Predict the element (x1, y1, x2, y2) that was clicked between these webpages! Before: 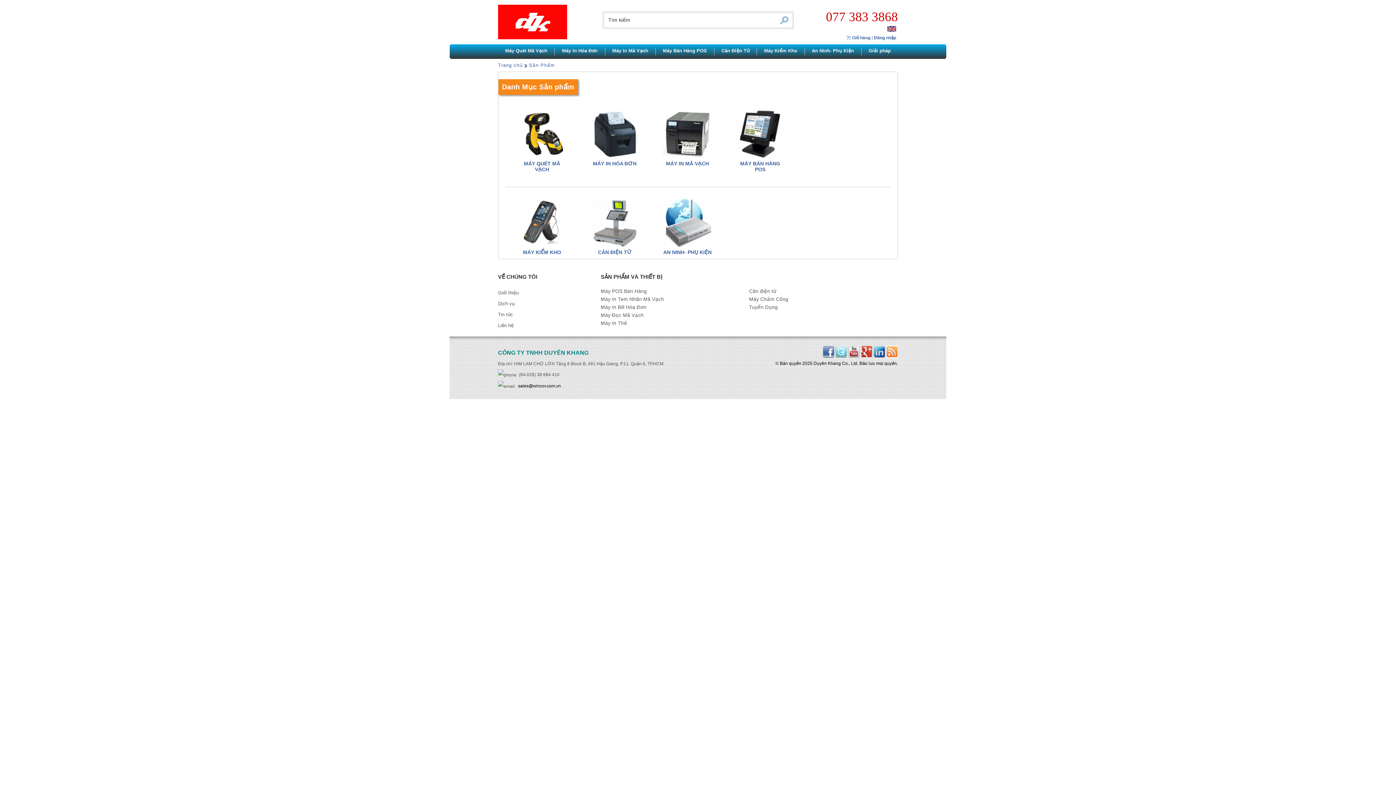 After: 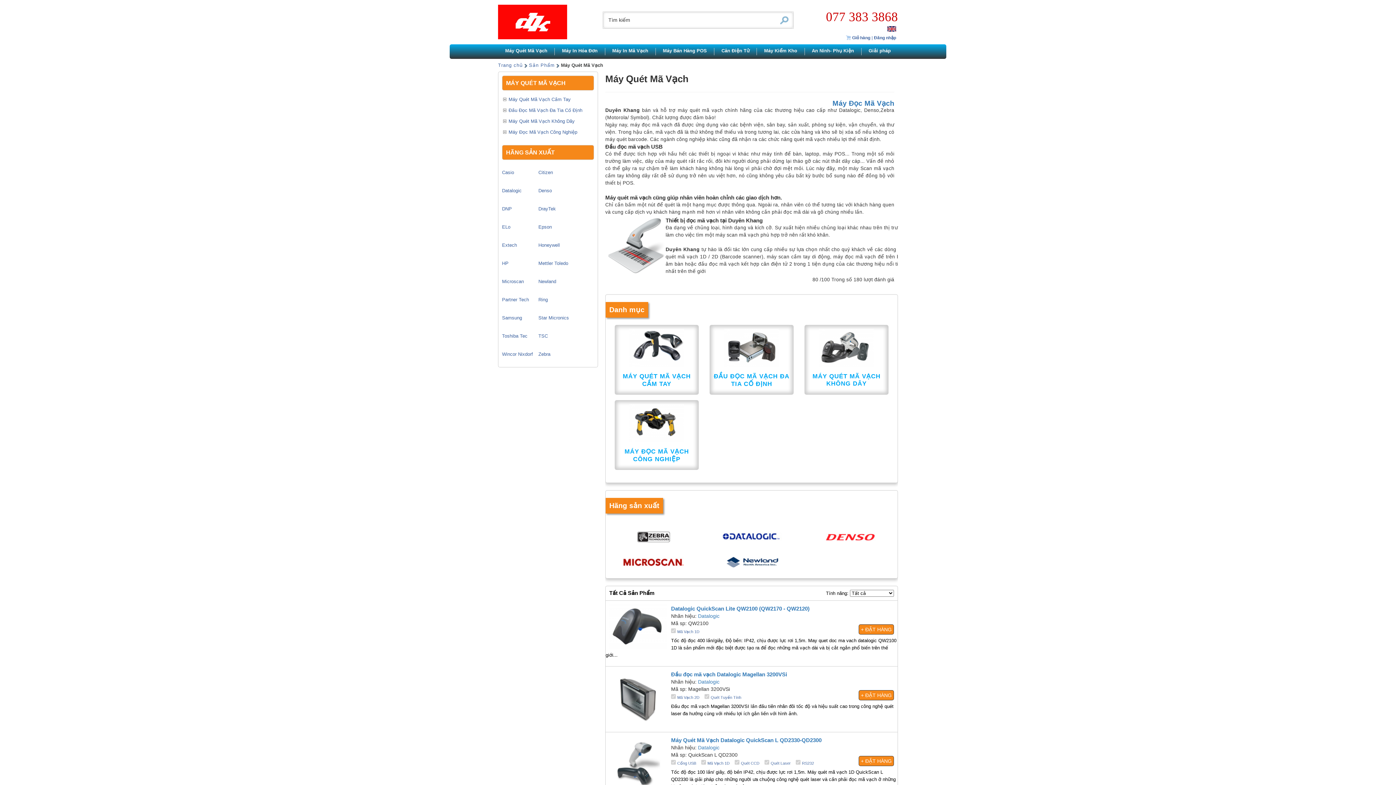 Action: label: Máy Quét Mã Vạch bbox: (498, 48, 555, 55)